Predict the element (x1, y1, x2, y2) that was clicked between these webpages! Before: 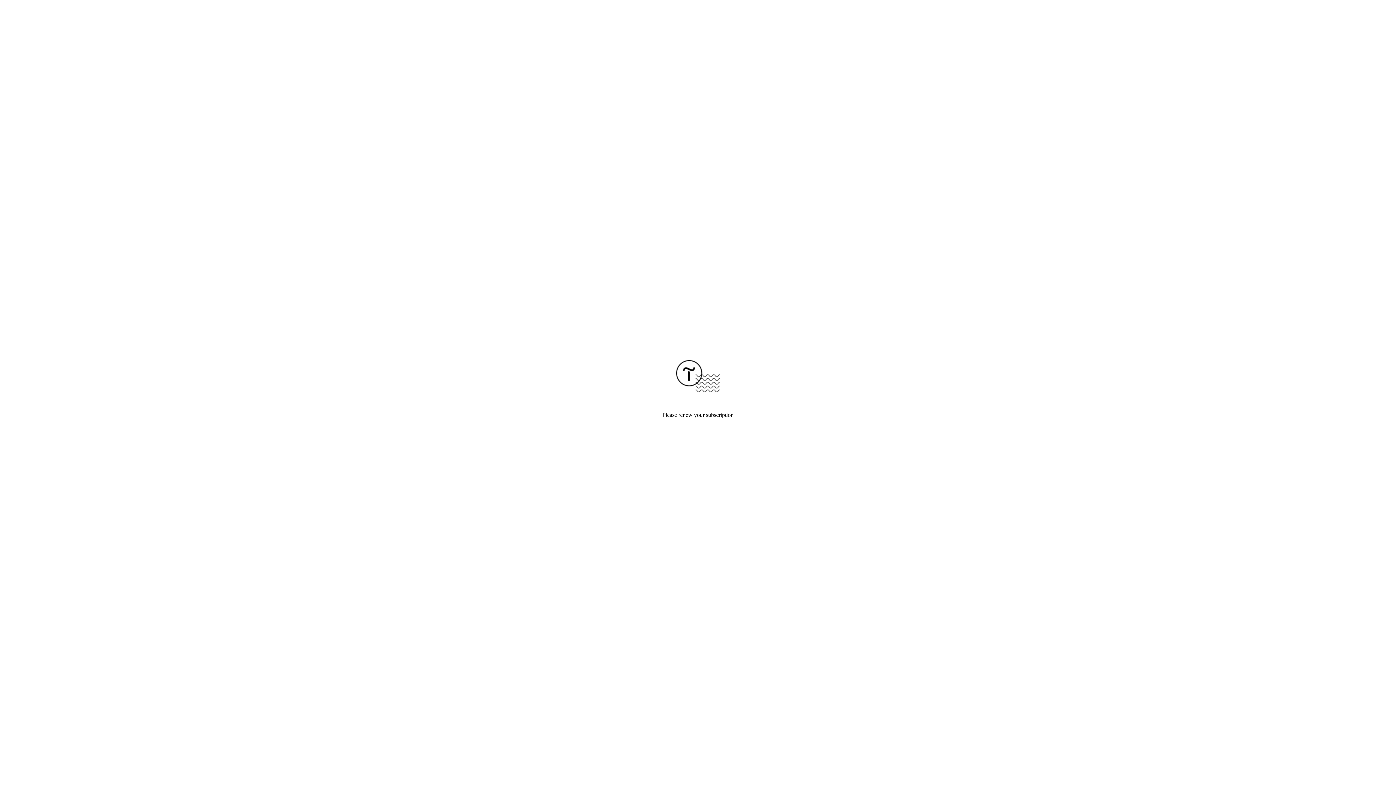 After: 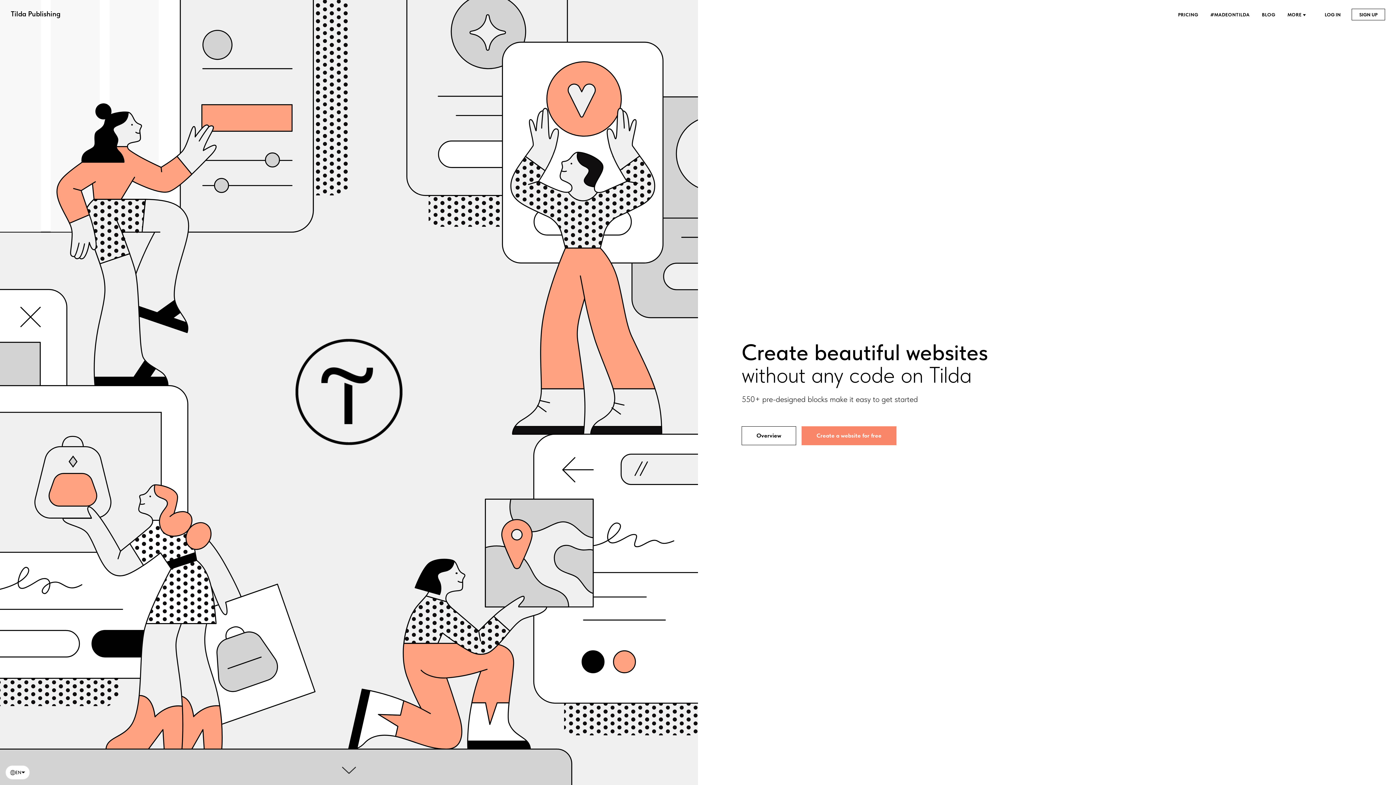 Action: bbox: (676, 387, 720, 393)